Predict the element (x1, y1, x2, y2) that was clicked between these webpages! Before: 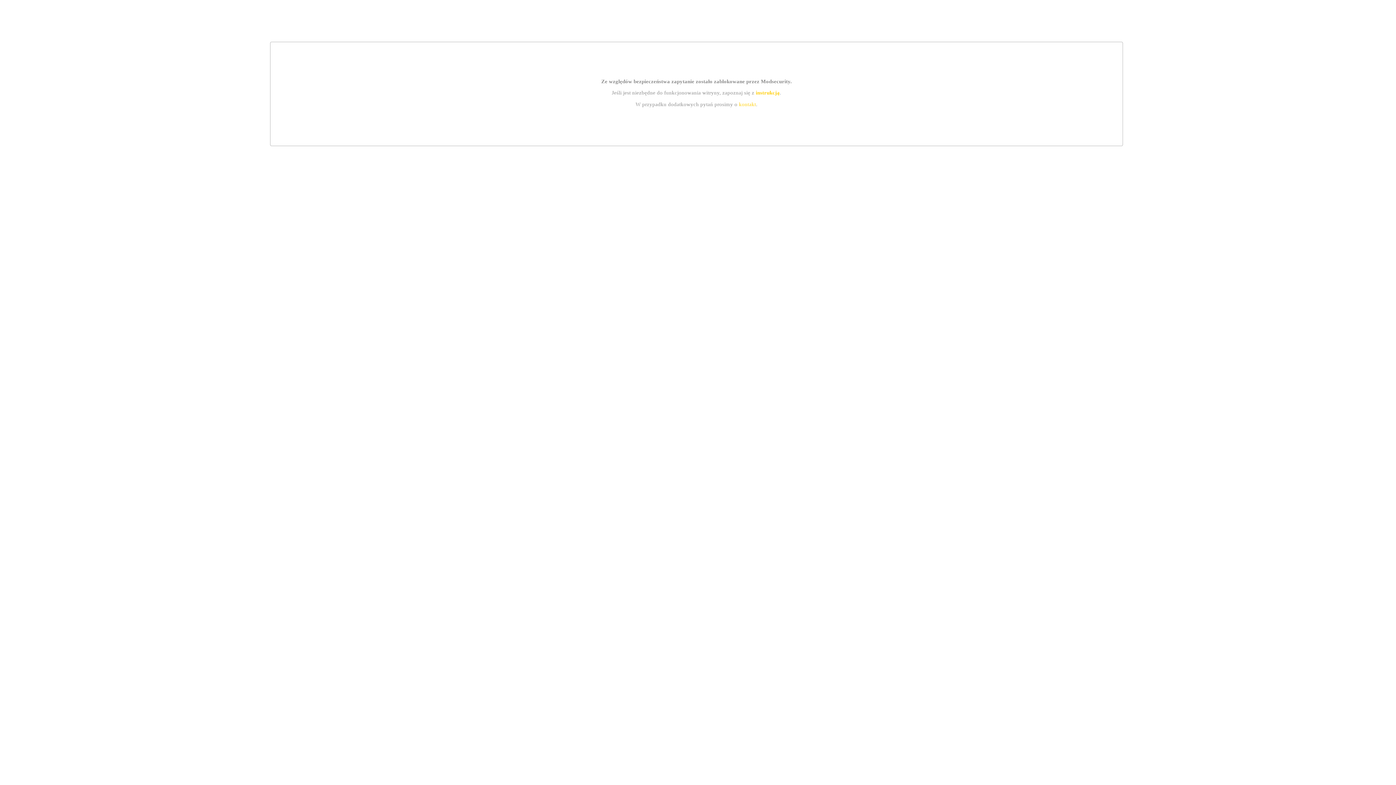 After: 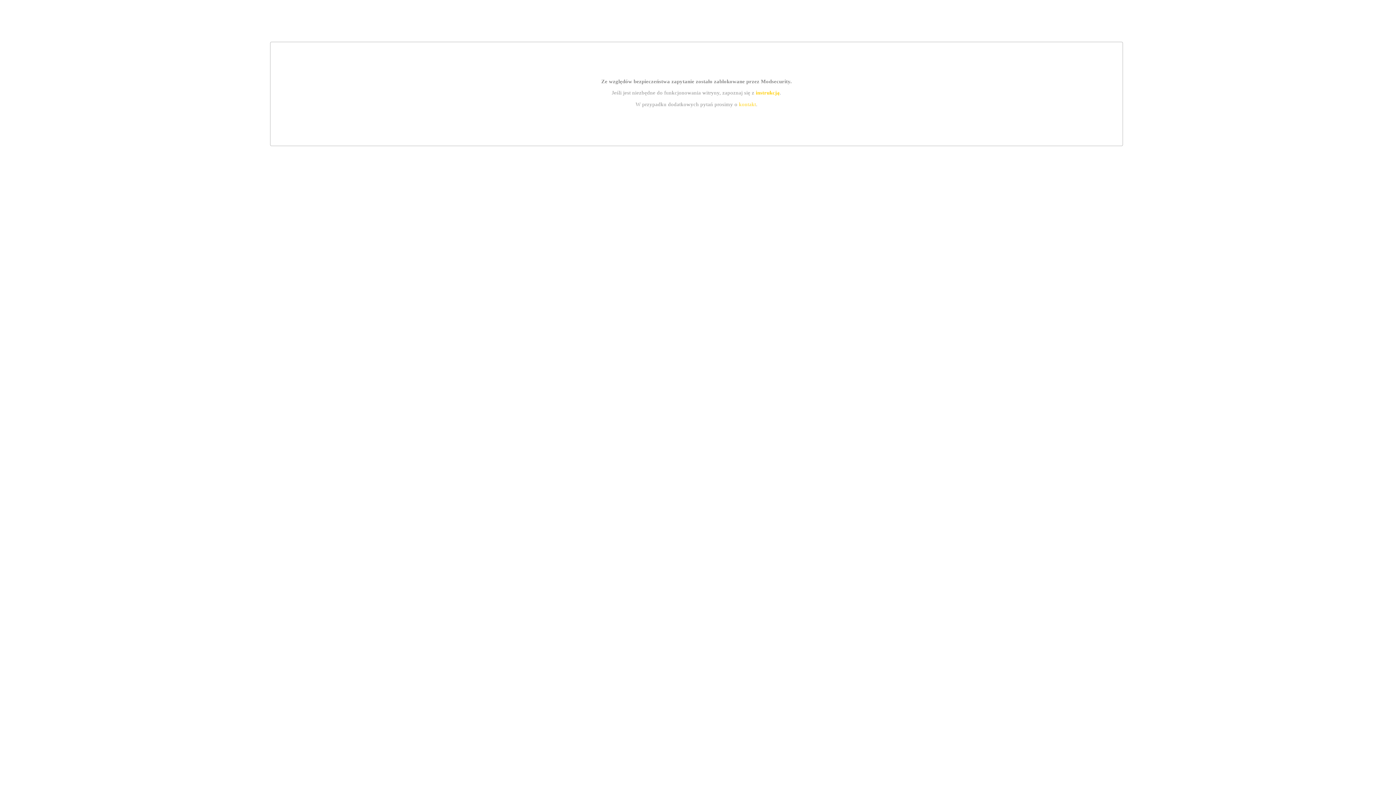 Action: bbox: (739, 101, 756, 107) label: kontakt